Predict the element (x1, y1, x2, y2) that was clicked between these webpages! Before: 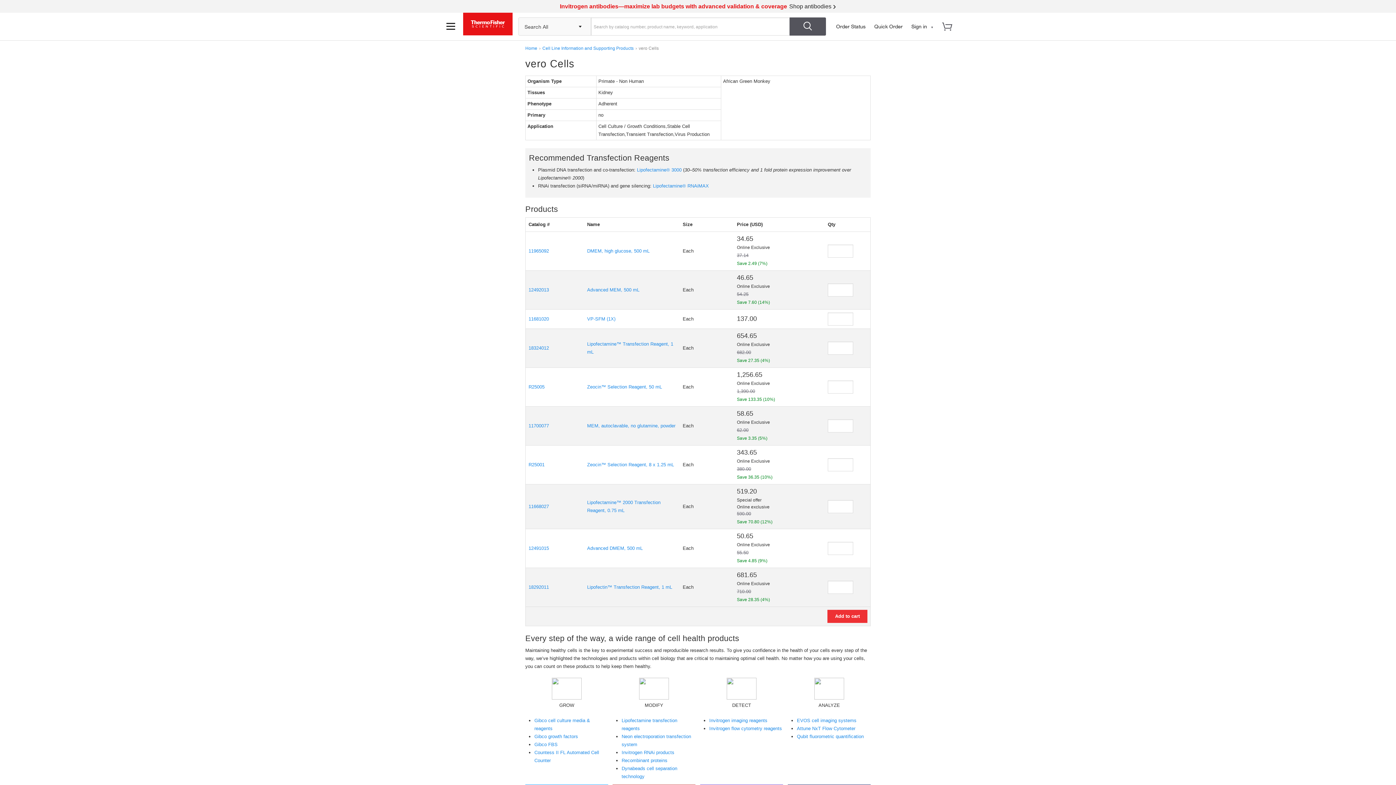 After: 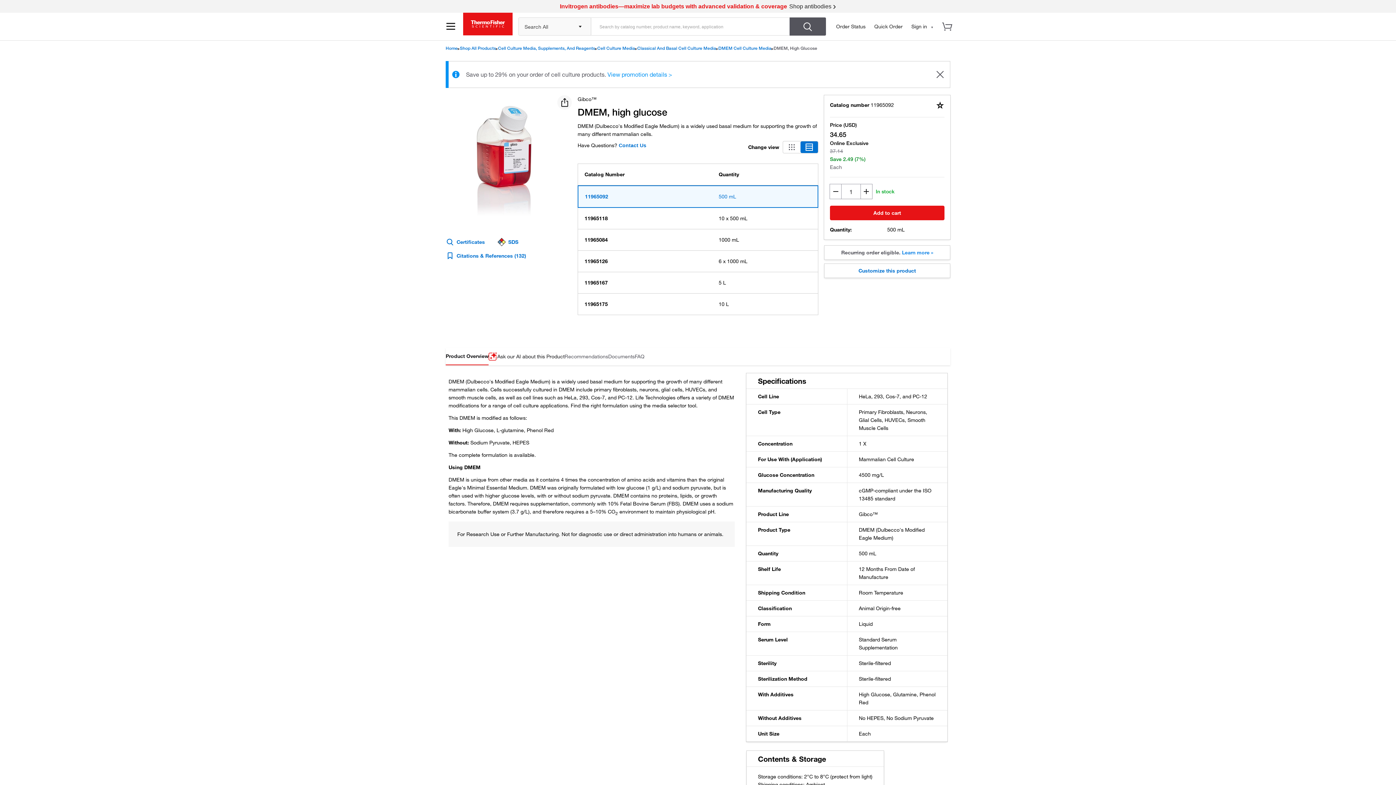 Action: label: 11965092 bbox: (528, 248, 549, 253)